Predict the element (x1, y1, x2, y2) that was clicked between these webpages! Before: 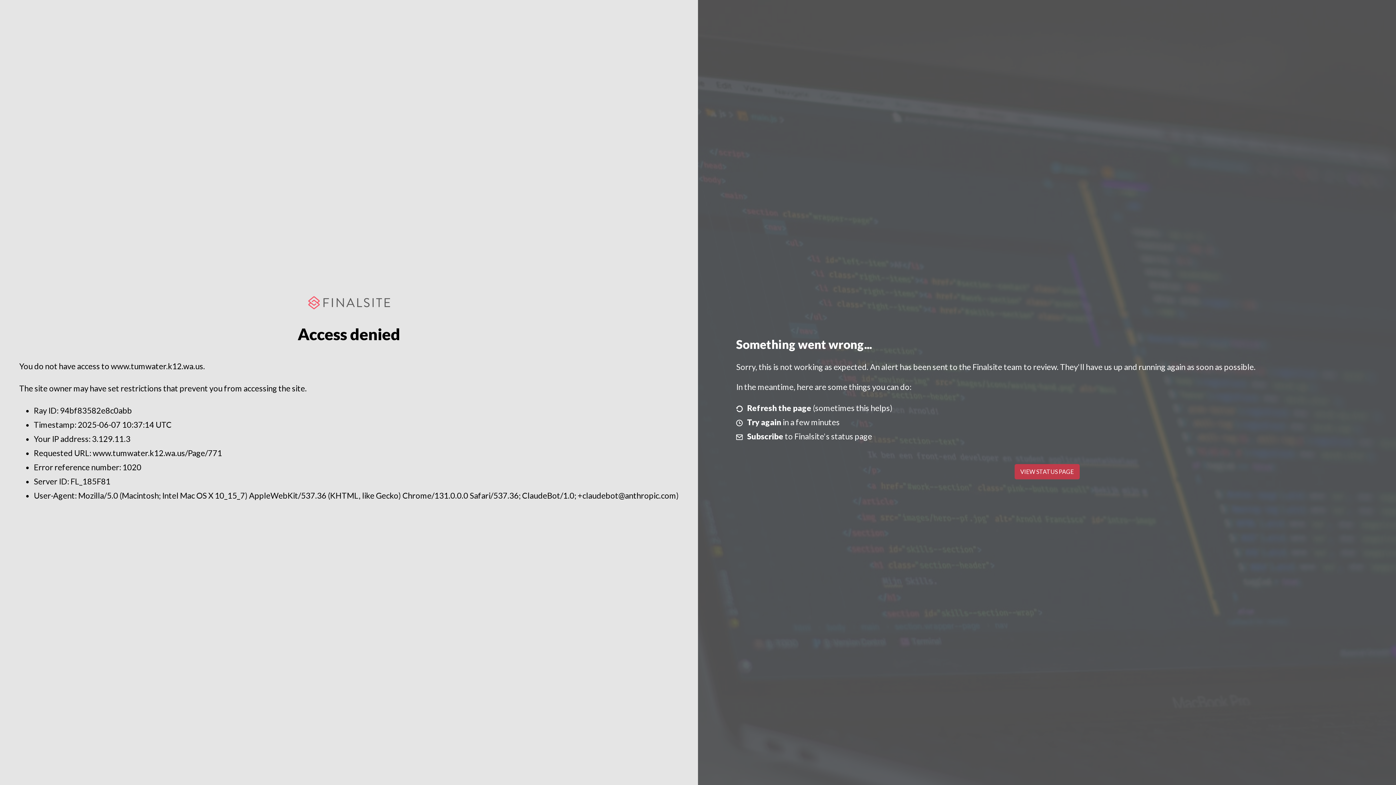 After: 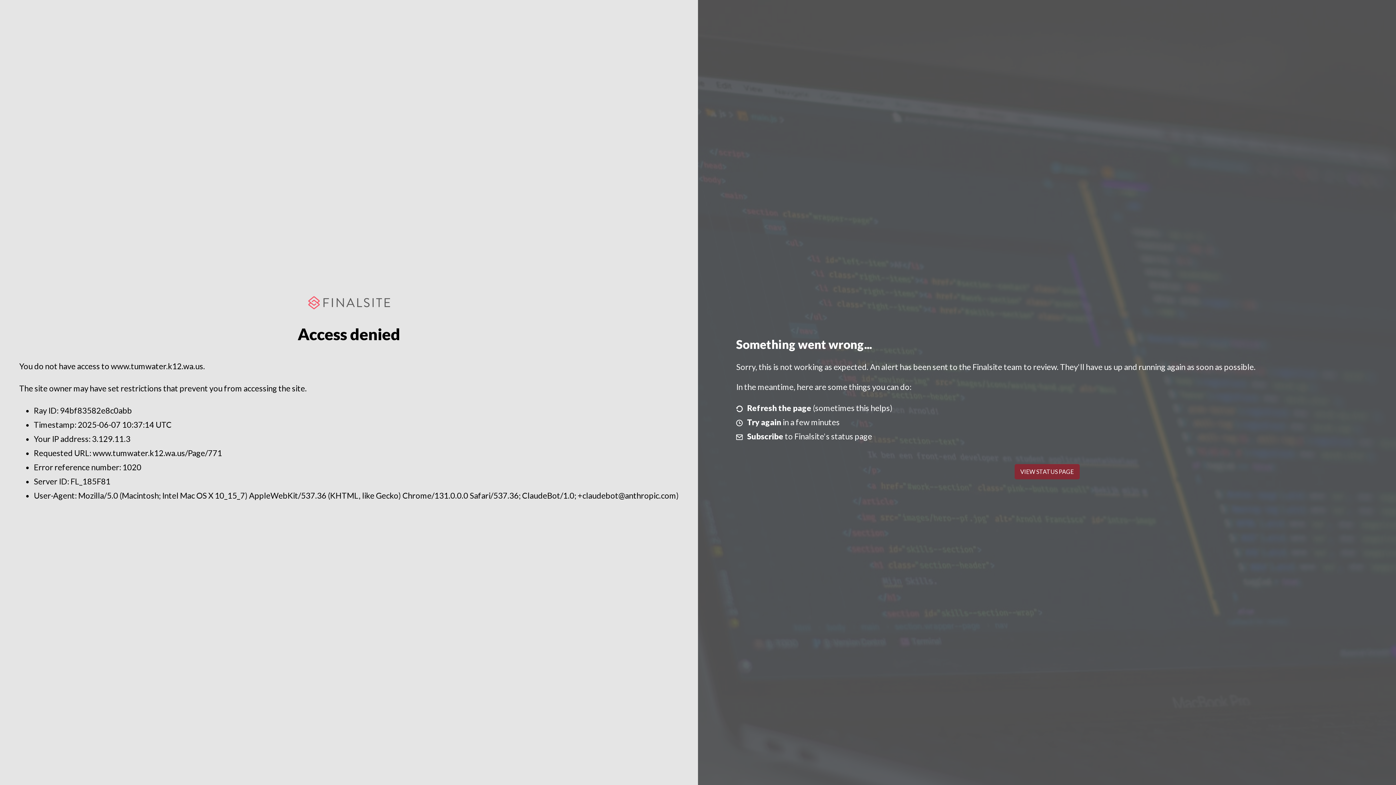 Action: label: VIEW STATUS PAGE bbox: (1014, 464, 1079, 479)